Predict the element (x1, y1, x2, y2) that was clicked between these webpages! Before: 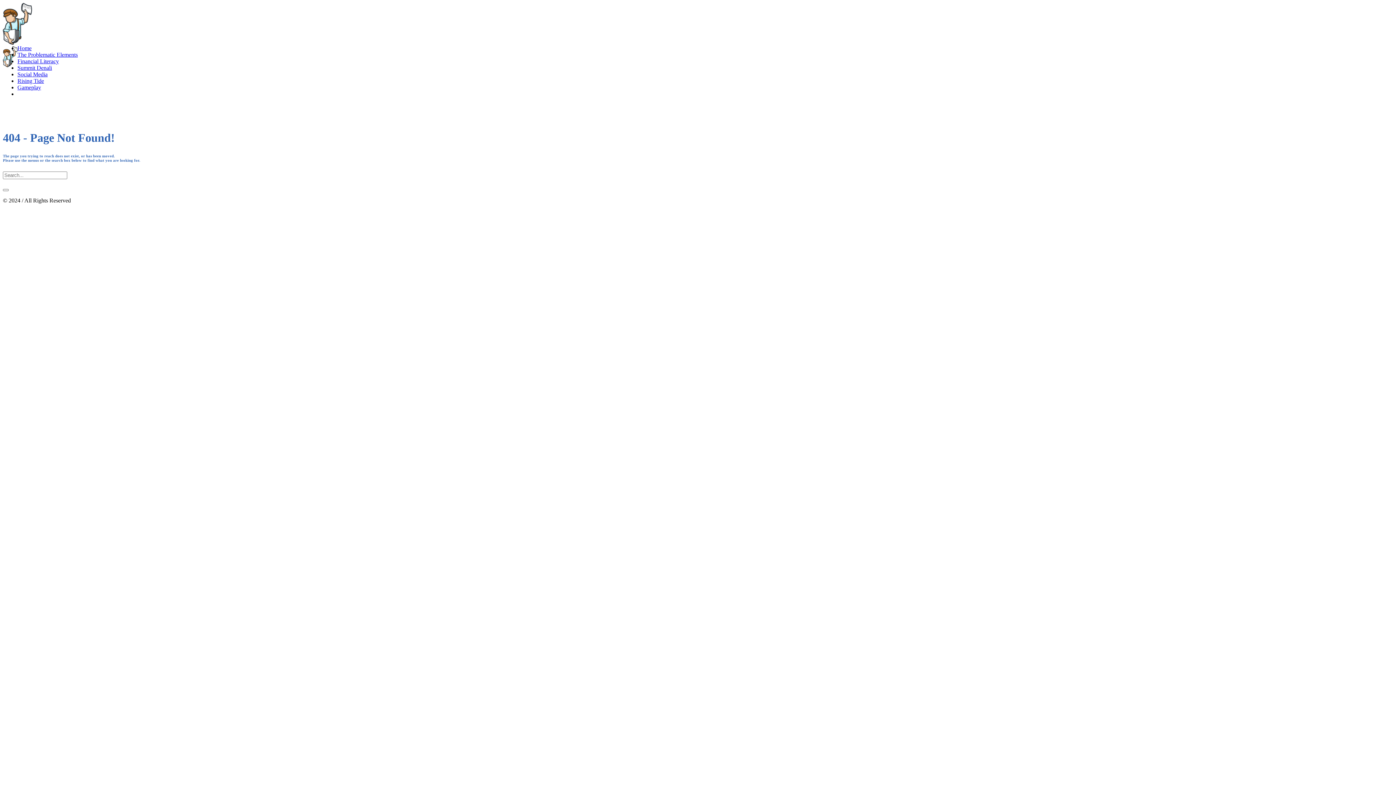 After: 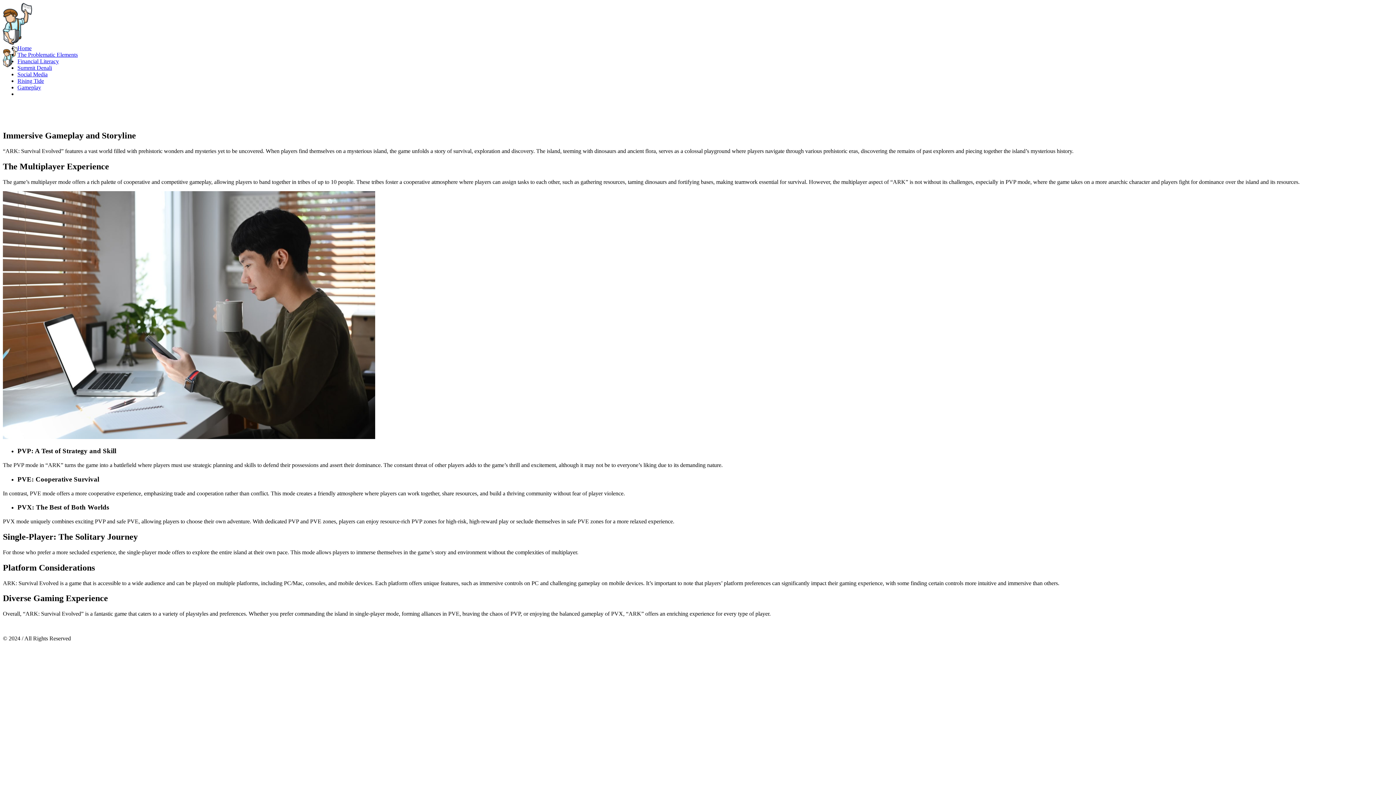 Action: label: Gameplay bbox: (17, 84, 41, 90)